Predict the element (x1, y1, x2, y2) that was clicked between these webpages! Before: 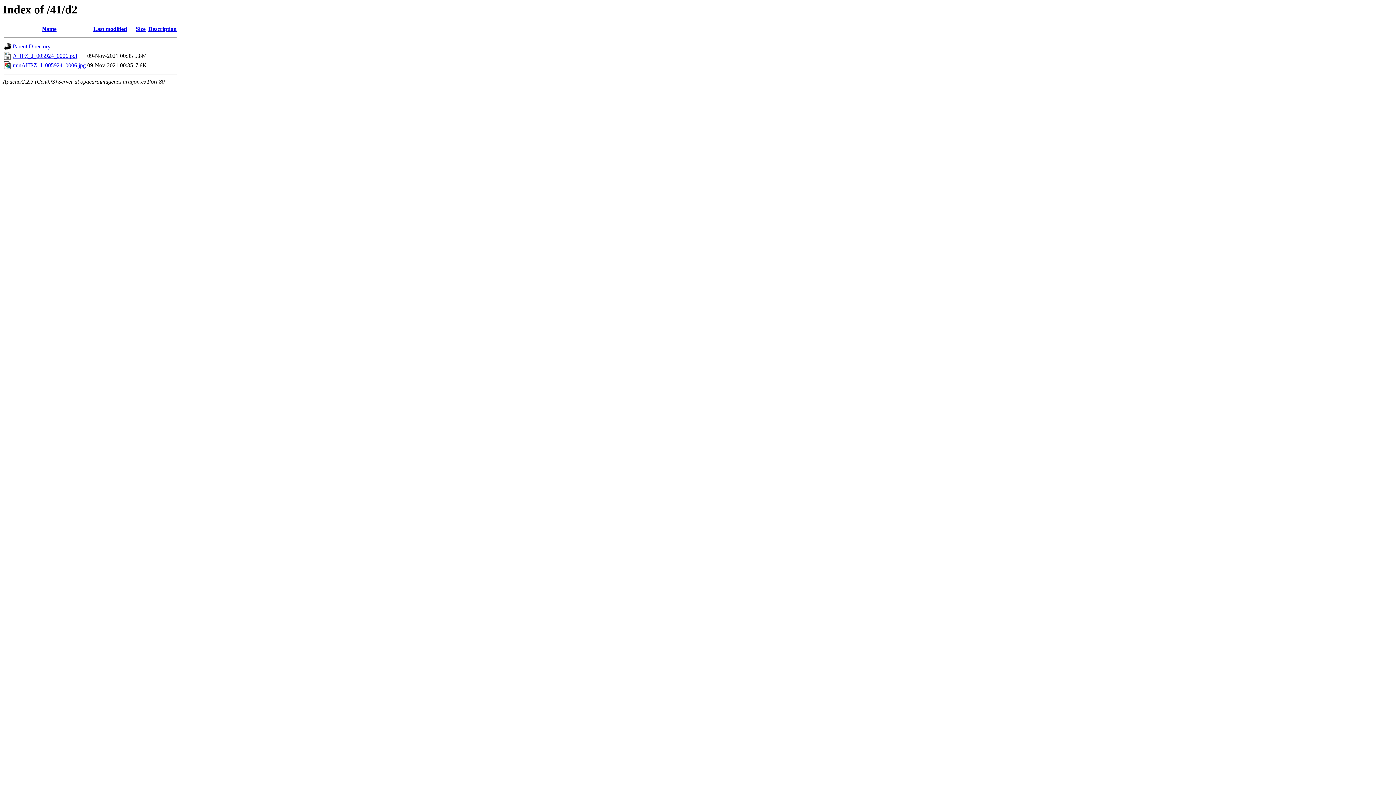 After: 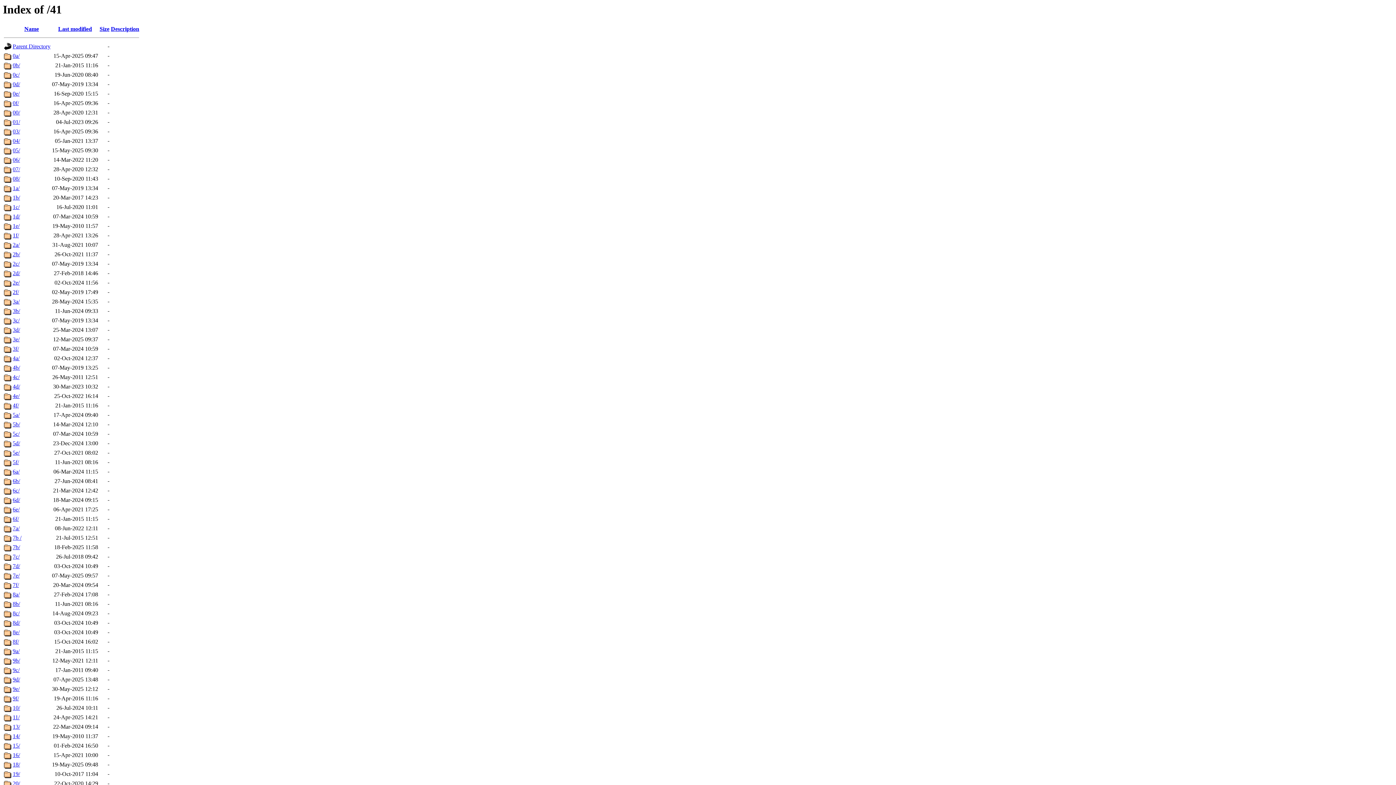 Action: bbox: (12, 43, 50, 49) label: Parent Directory